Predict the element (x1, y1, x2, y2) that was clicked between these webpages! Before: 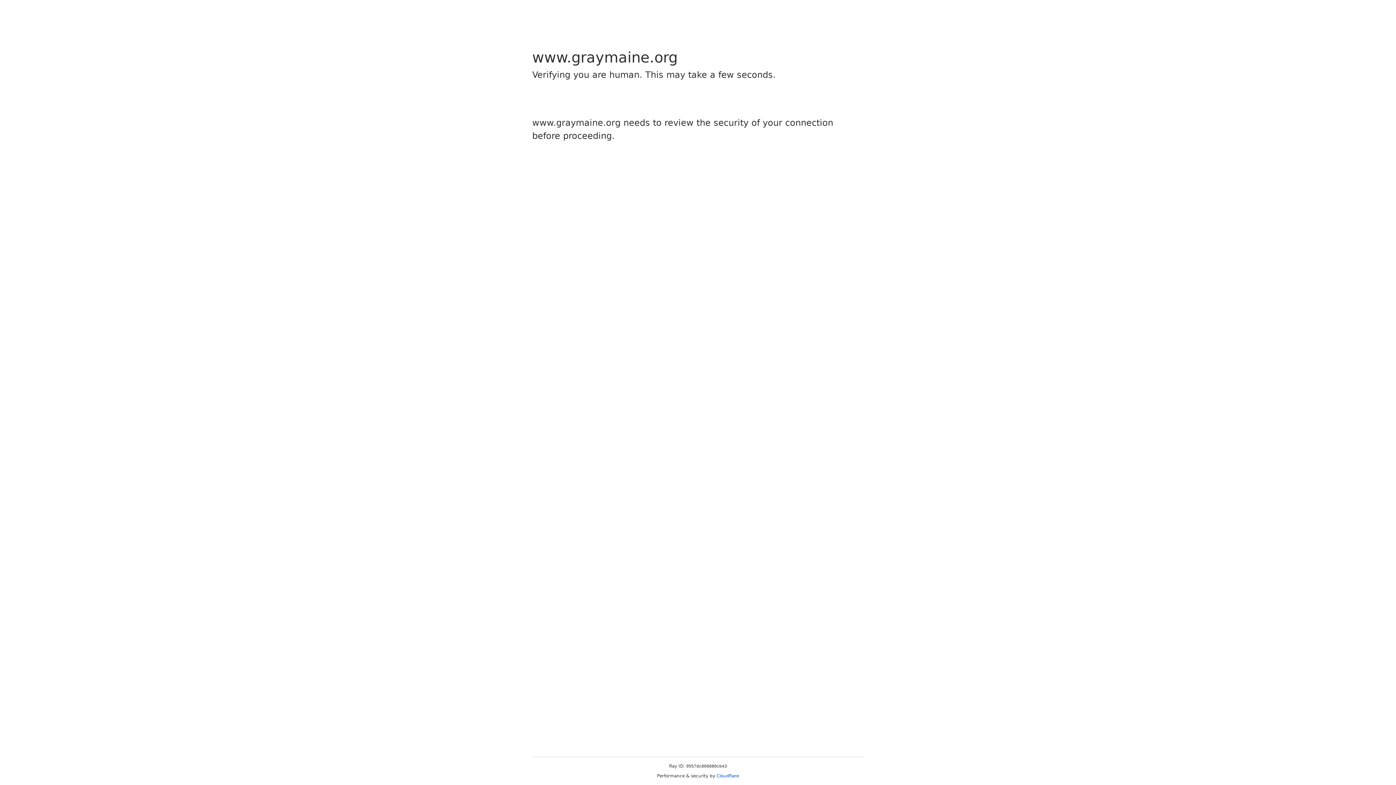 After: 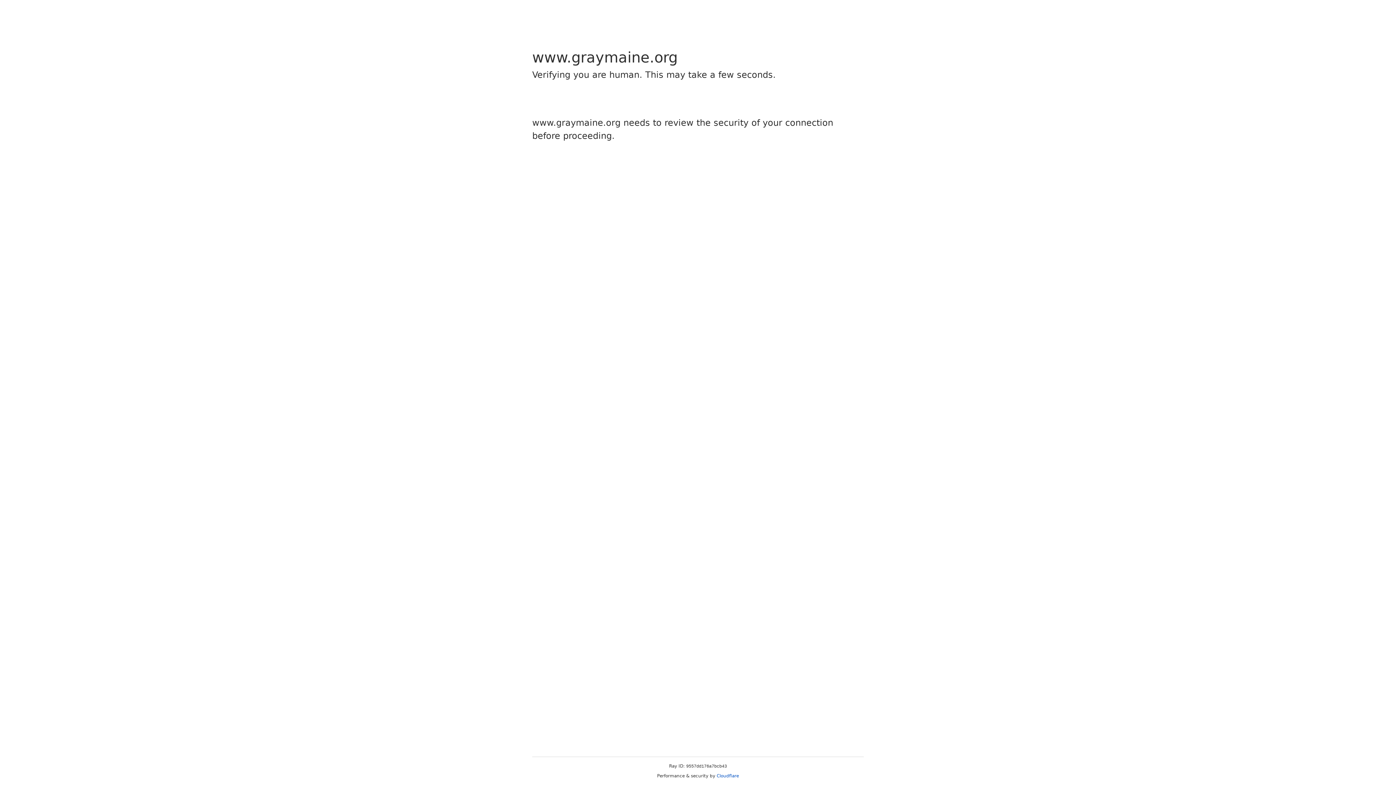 Action: bbox: (716, 773, 739, 778) label: Cloudflare